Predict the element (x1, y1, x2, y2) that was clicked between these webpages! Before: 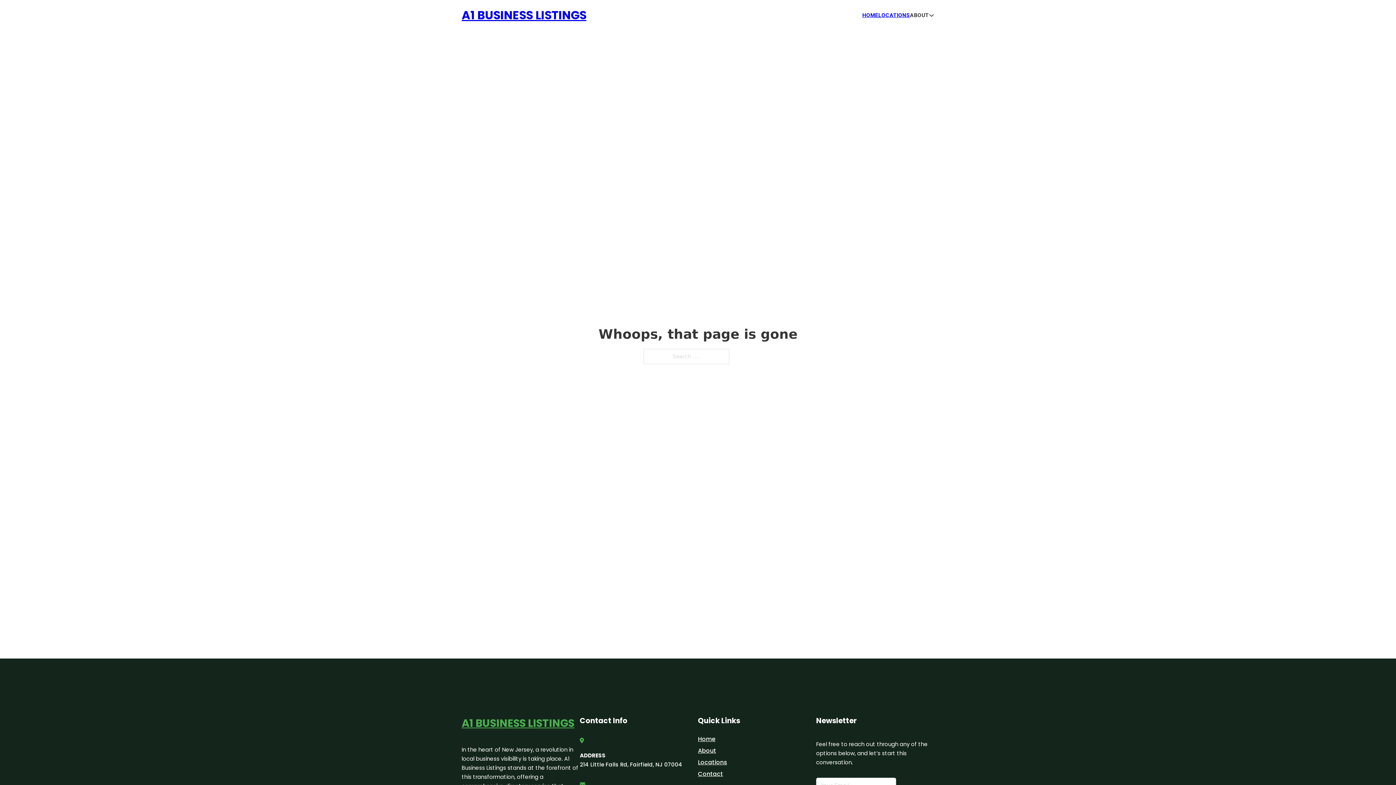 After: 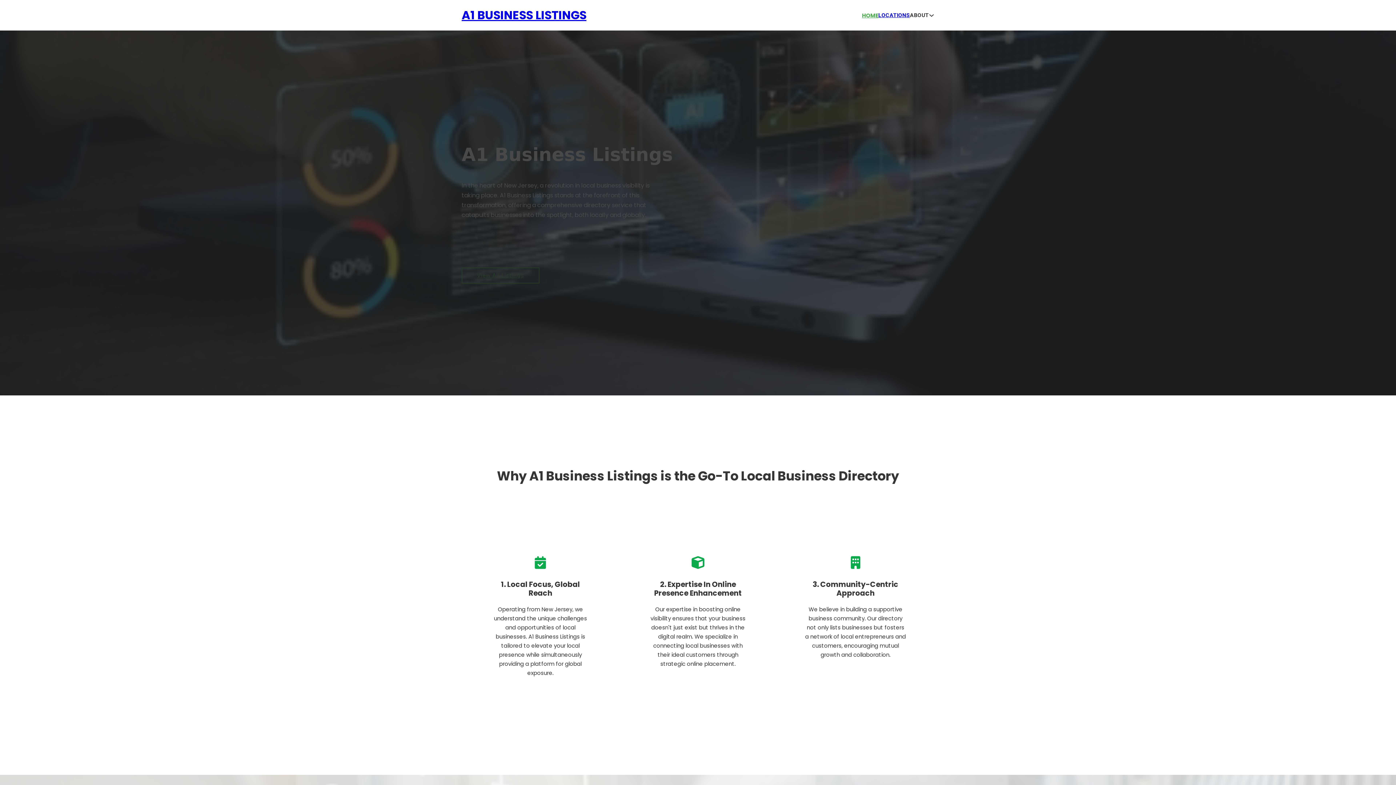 Action: label: A1 BUSINESS LISTINGS bbox: (461, 5, 586, 25)